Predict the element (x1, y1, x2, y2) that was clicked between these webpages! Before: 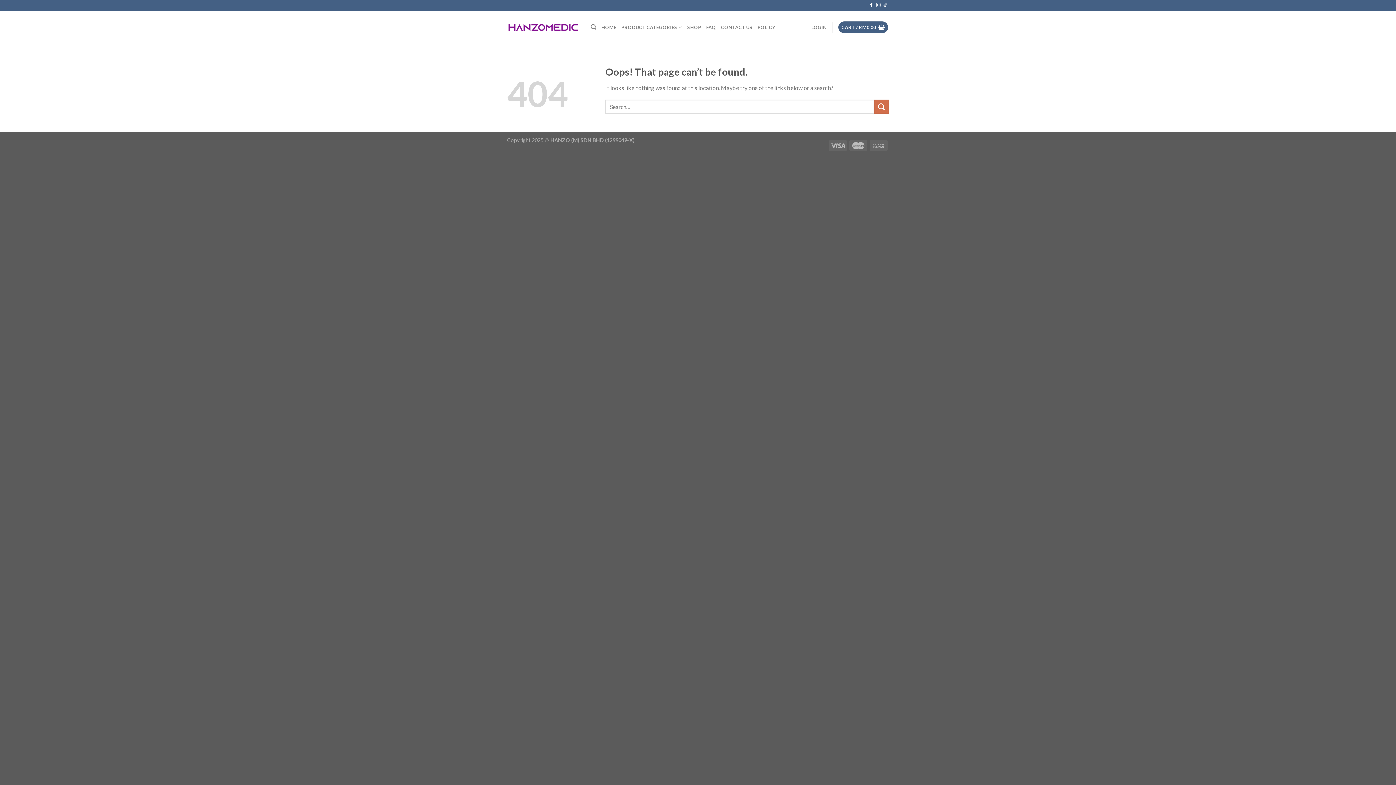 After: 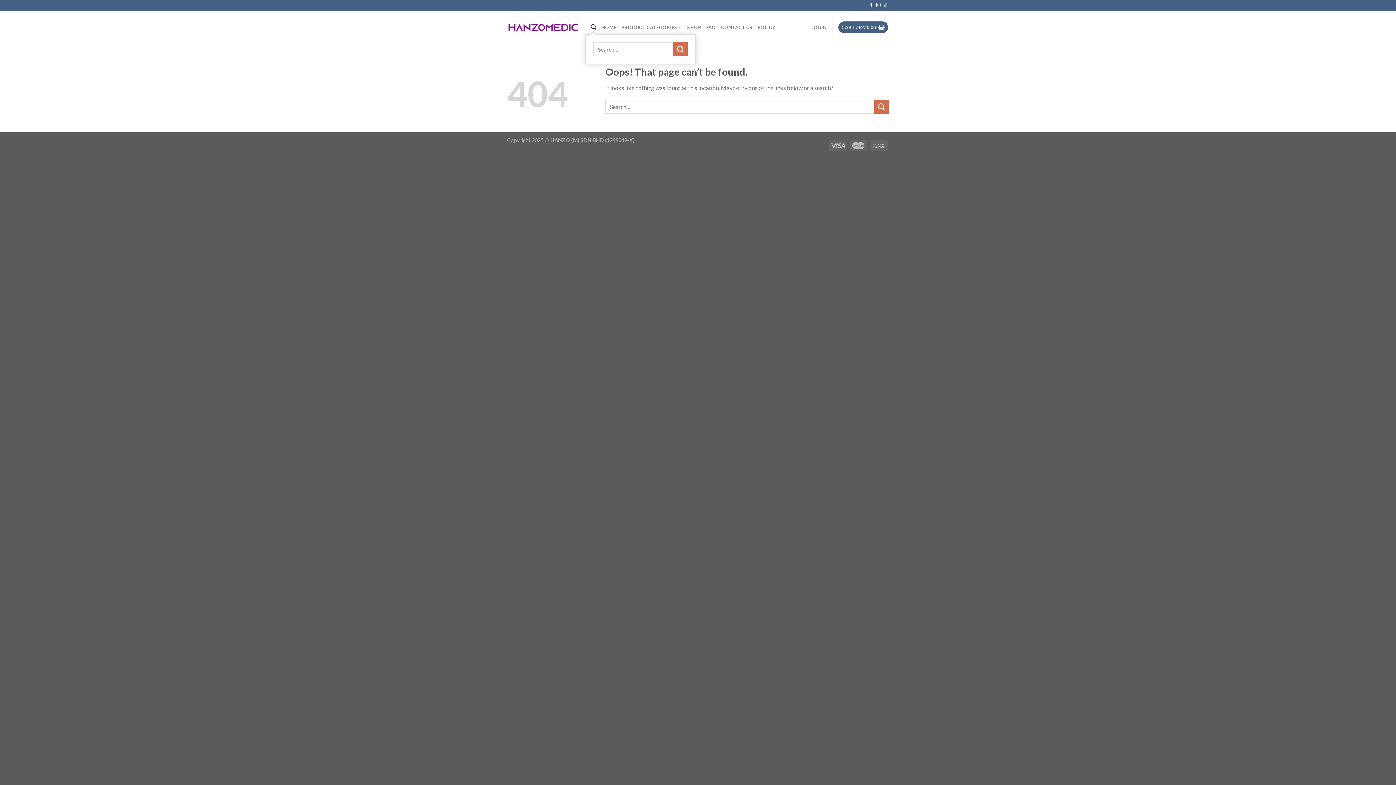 Action: label: Search bbox: (590, 20, 596, 34)